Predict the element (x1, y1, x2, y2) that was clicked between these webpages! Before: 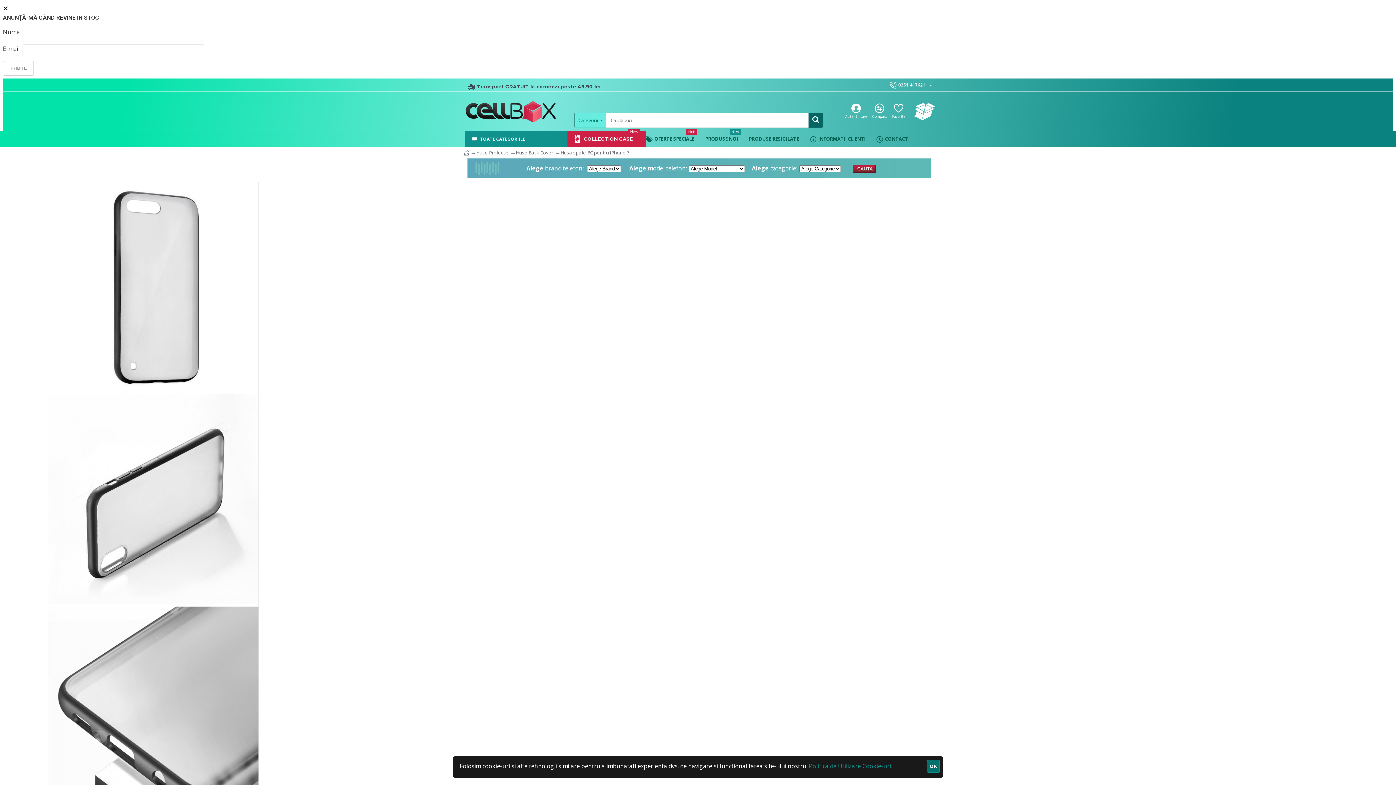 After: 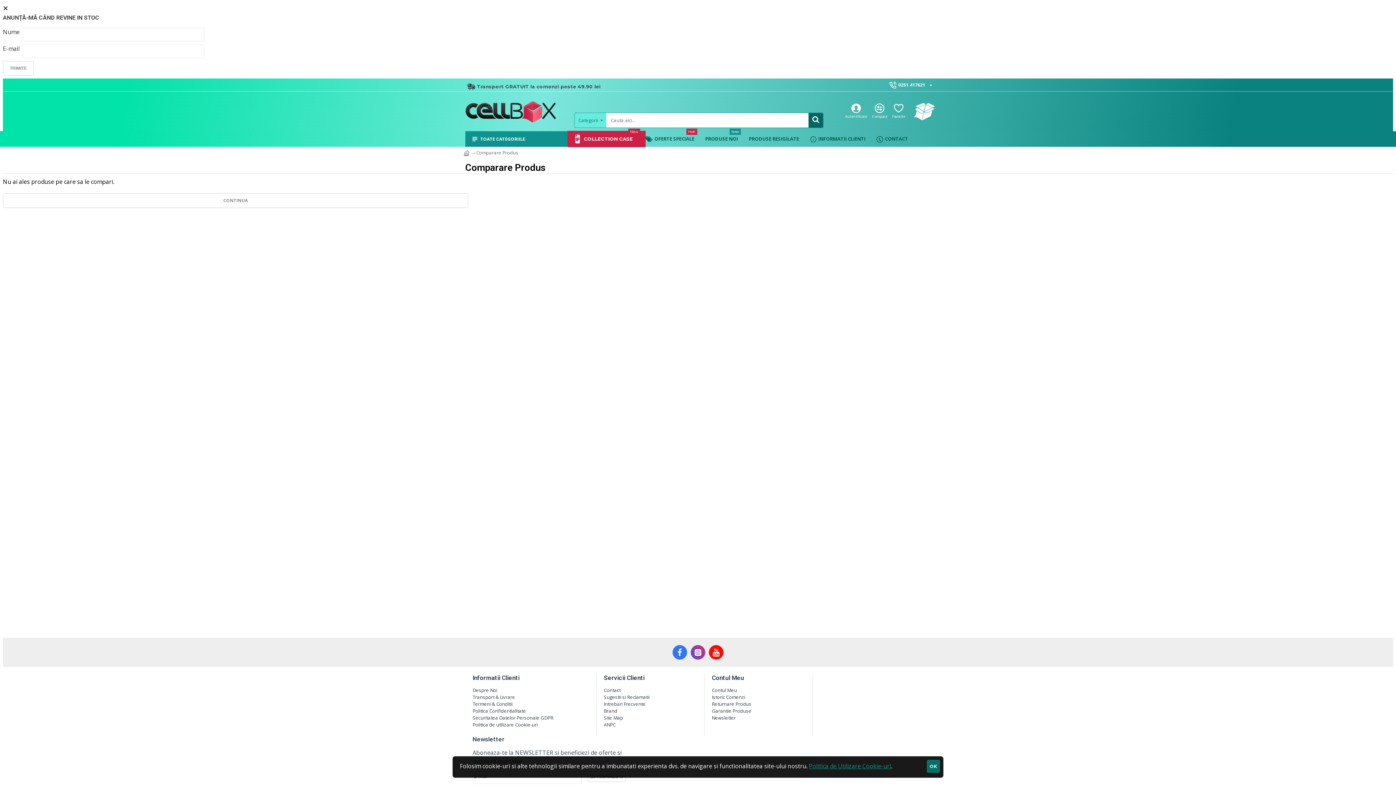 Action: bbox: (868, 101, 890, 120) label: Compara